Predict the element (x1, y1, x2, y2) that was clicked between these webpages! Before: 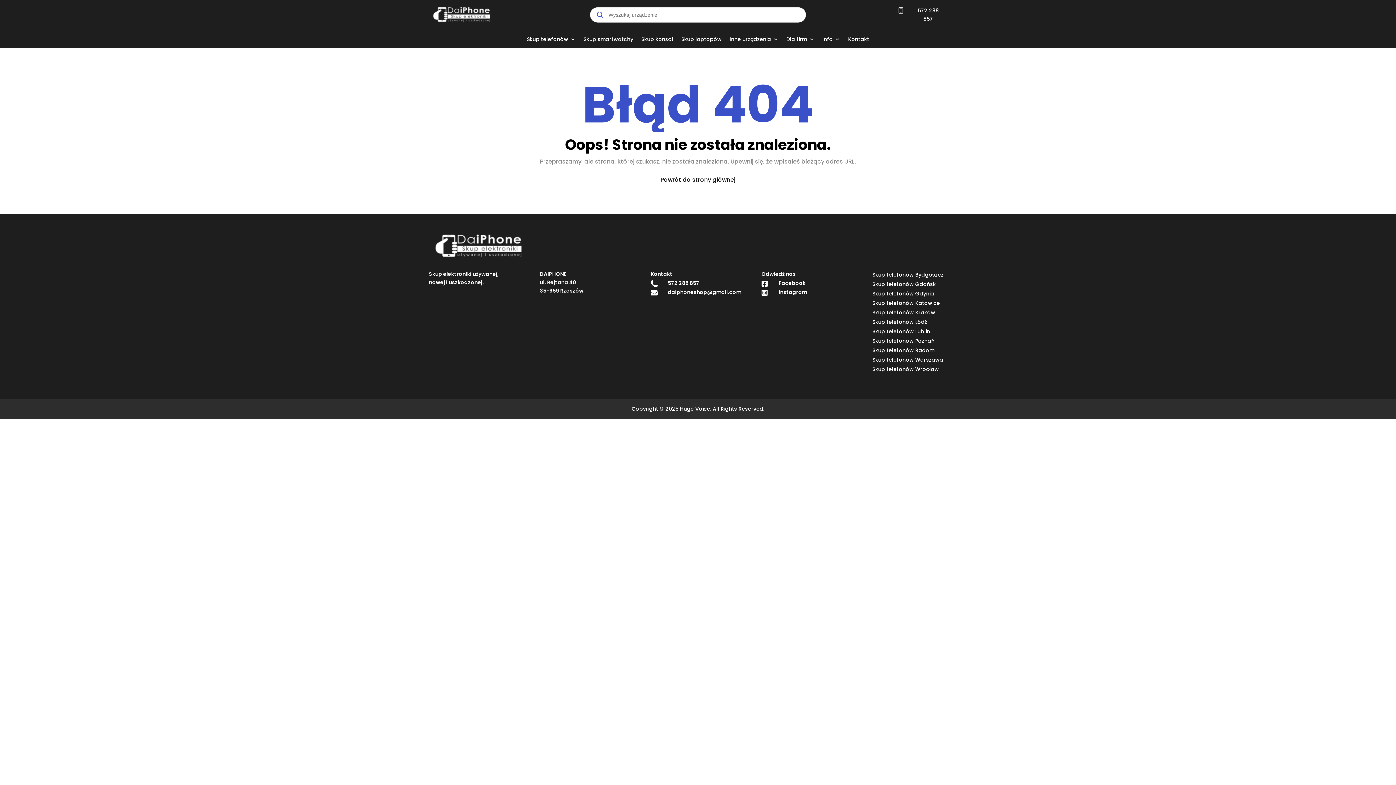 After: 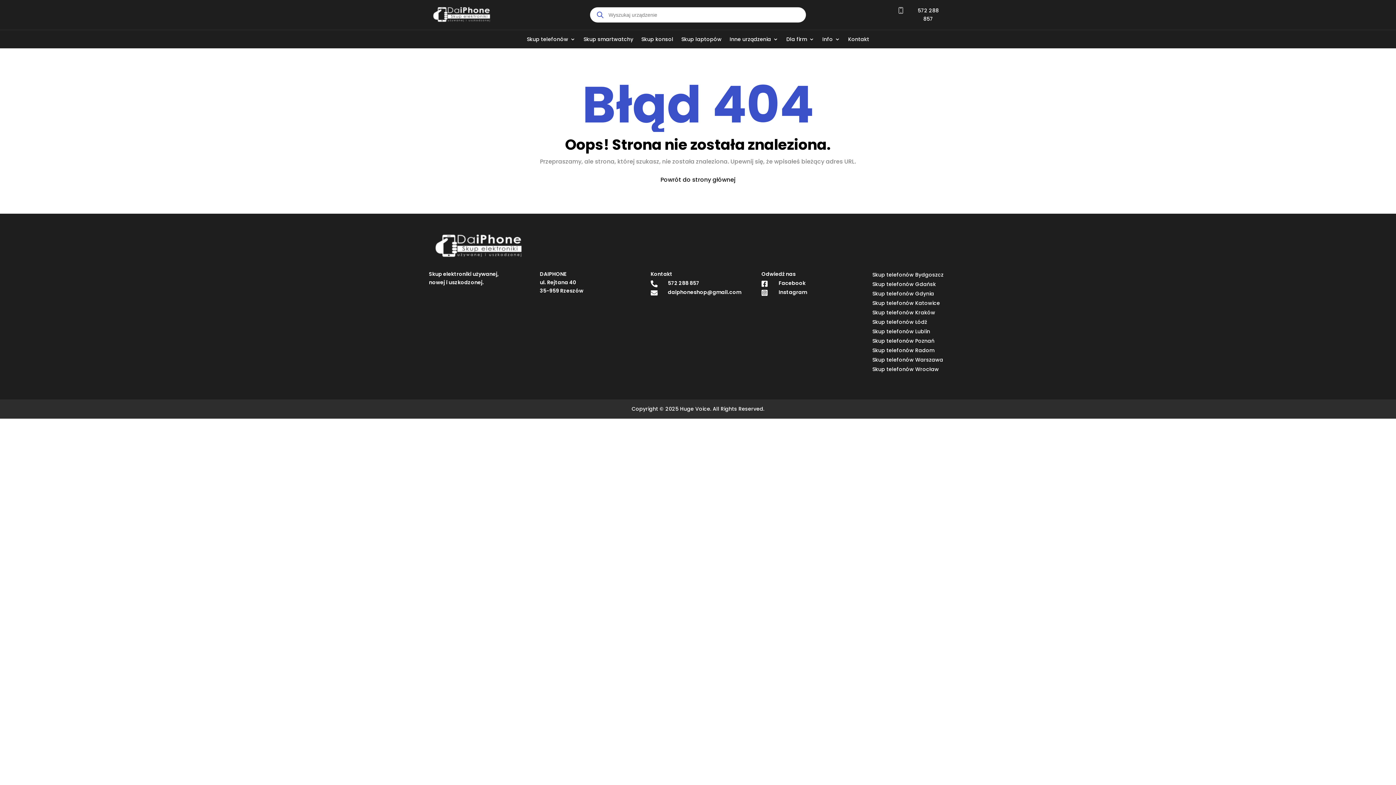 Action: label: Instagram bbox: (778, 288, 807, 296)